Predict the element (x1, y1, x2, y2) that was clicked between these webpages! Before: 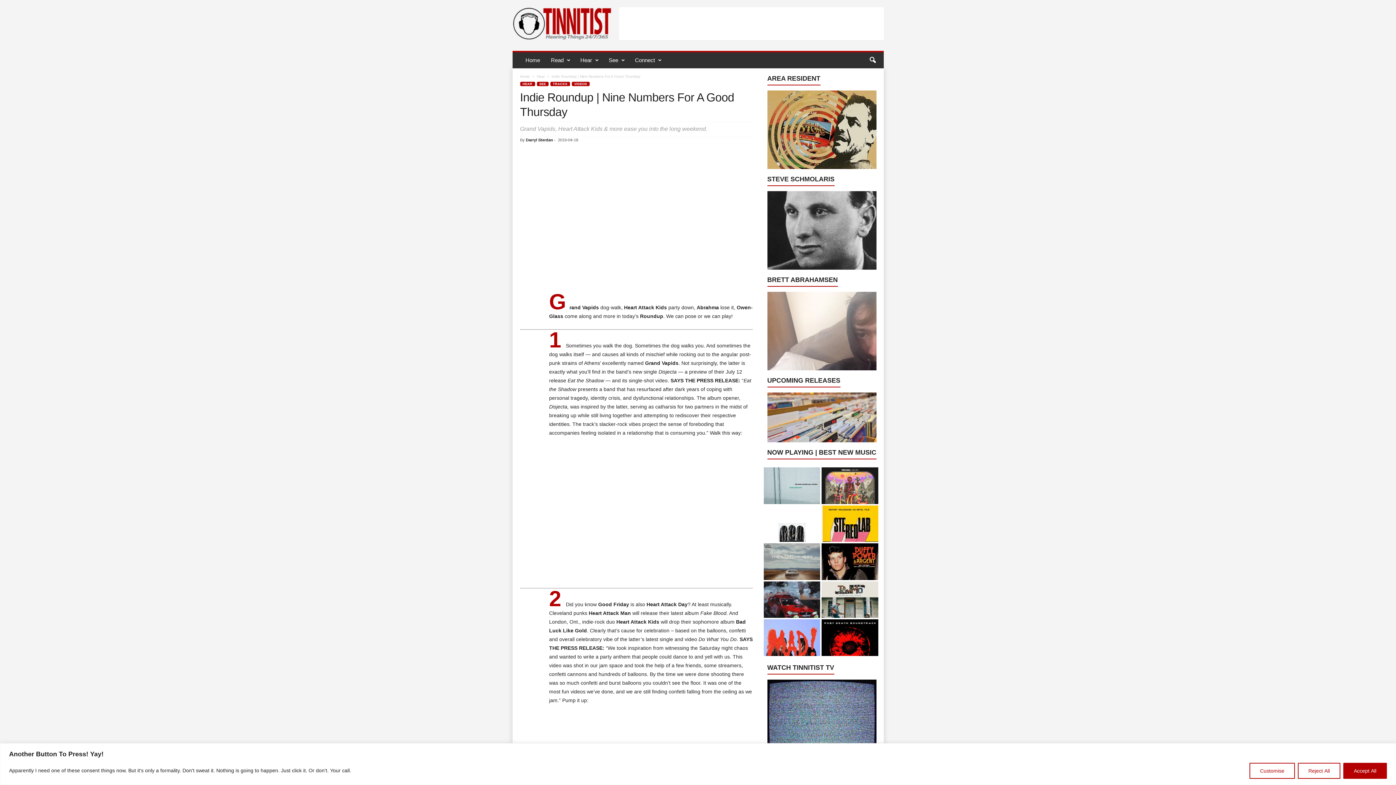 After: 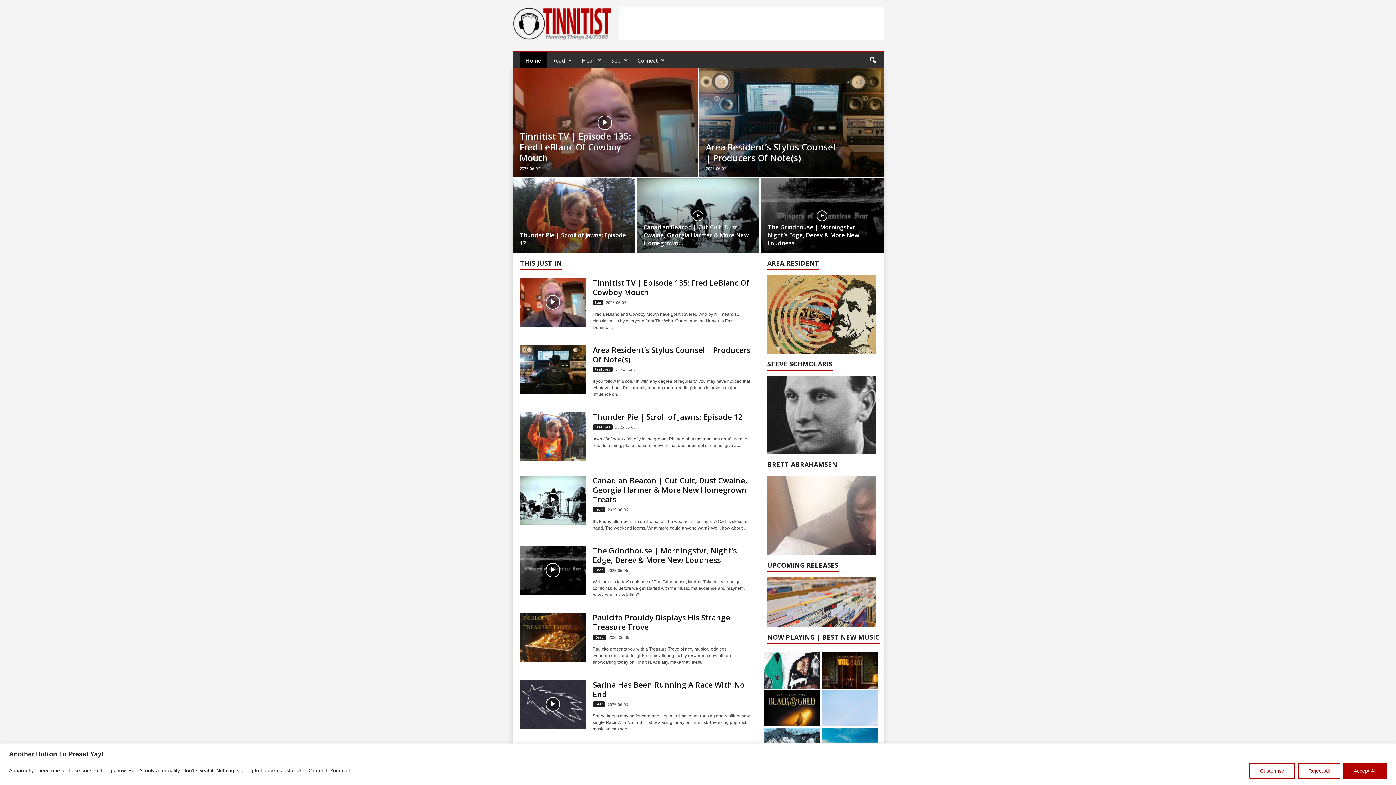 Action: label: Tinnitist bbox: (512, 2, 611, 44)